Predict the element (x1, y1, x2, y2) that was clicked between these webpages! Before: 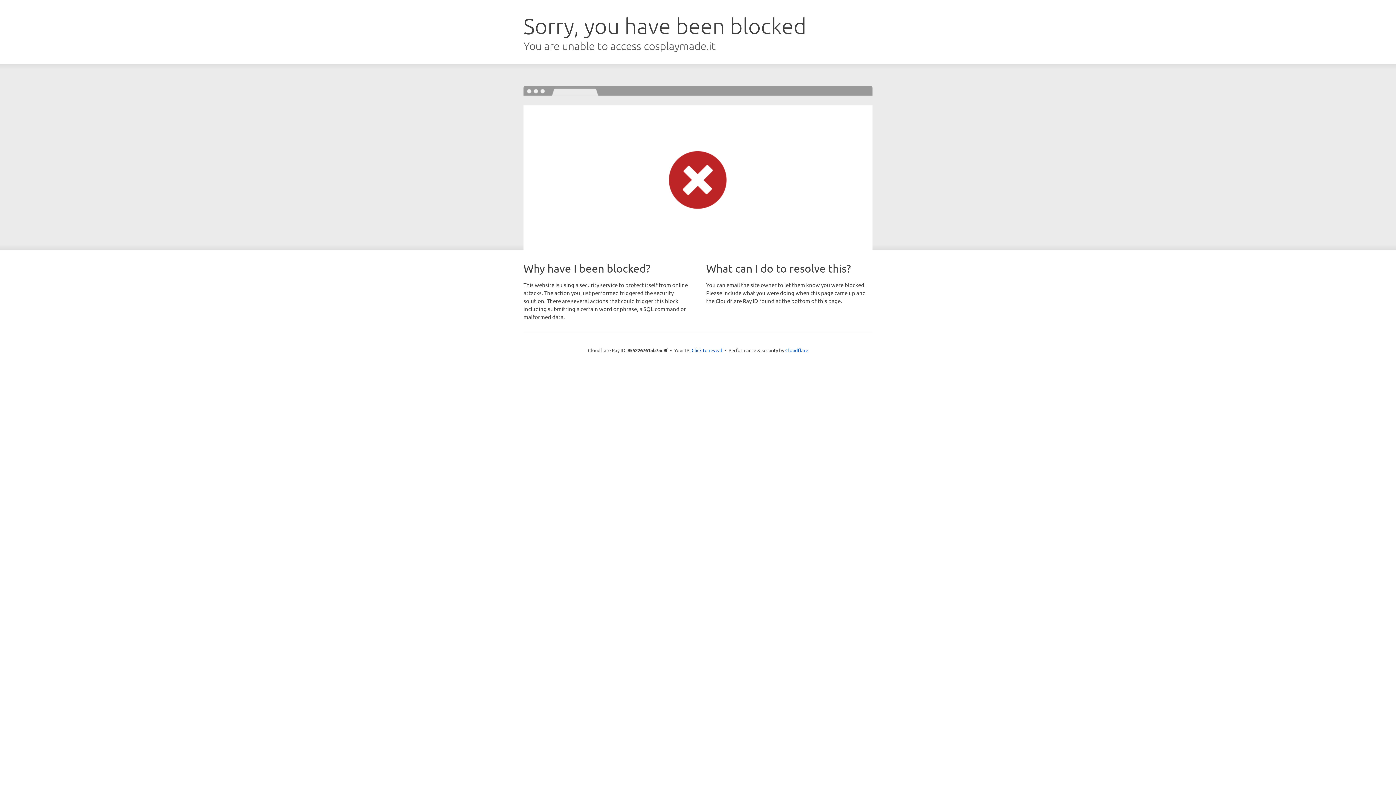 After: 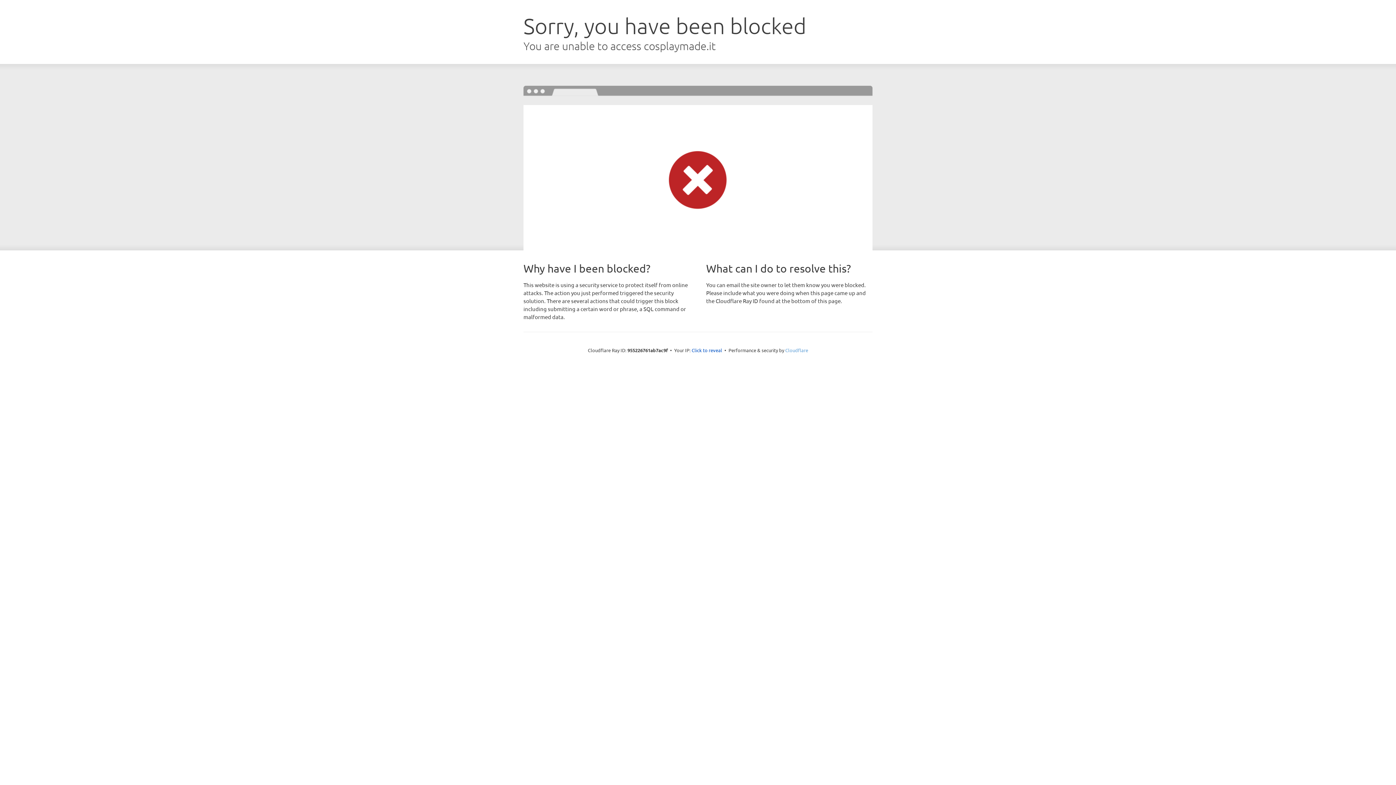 Action: label: Cloudflare bbox: (785, 347, 808, 353)